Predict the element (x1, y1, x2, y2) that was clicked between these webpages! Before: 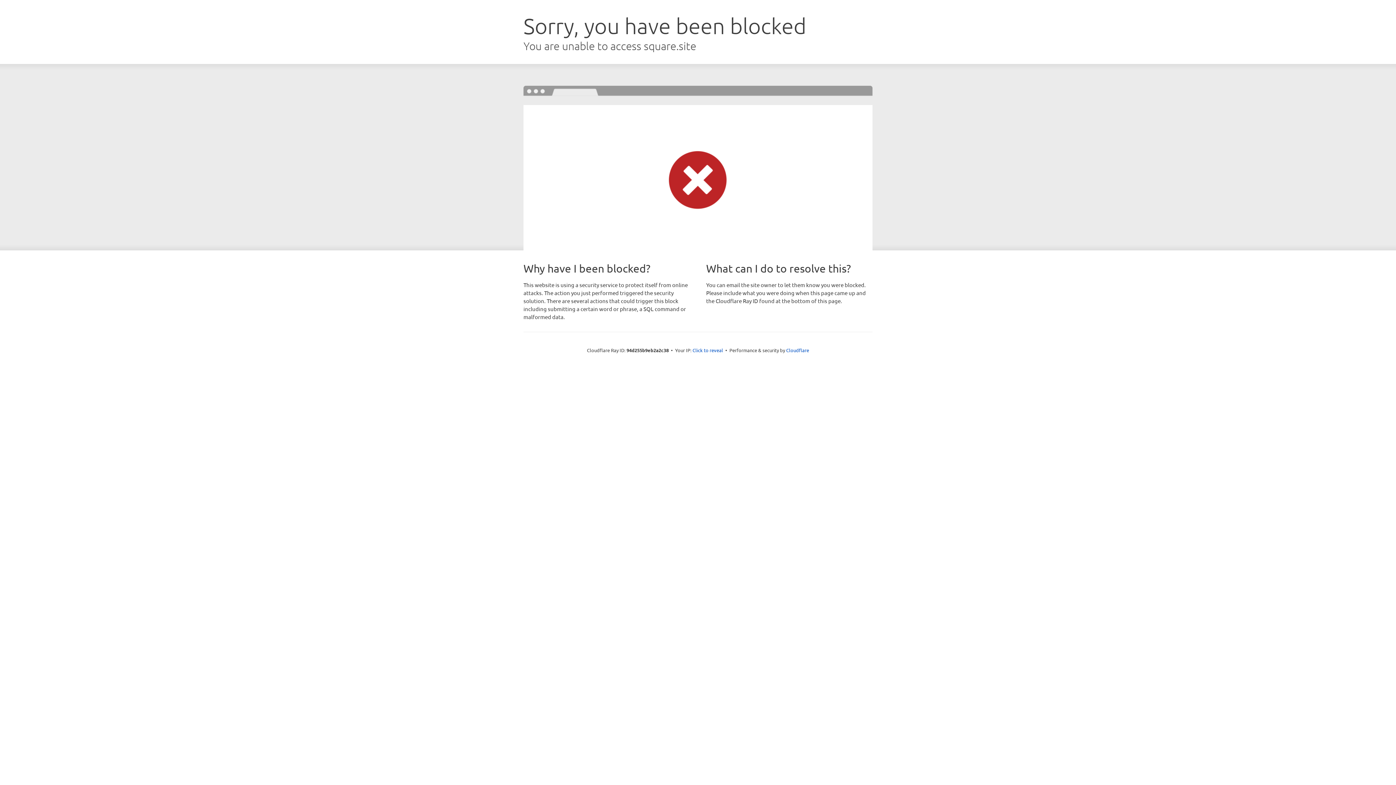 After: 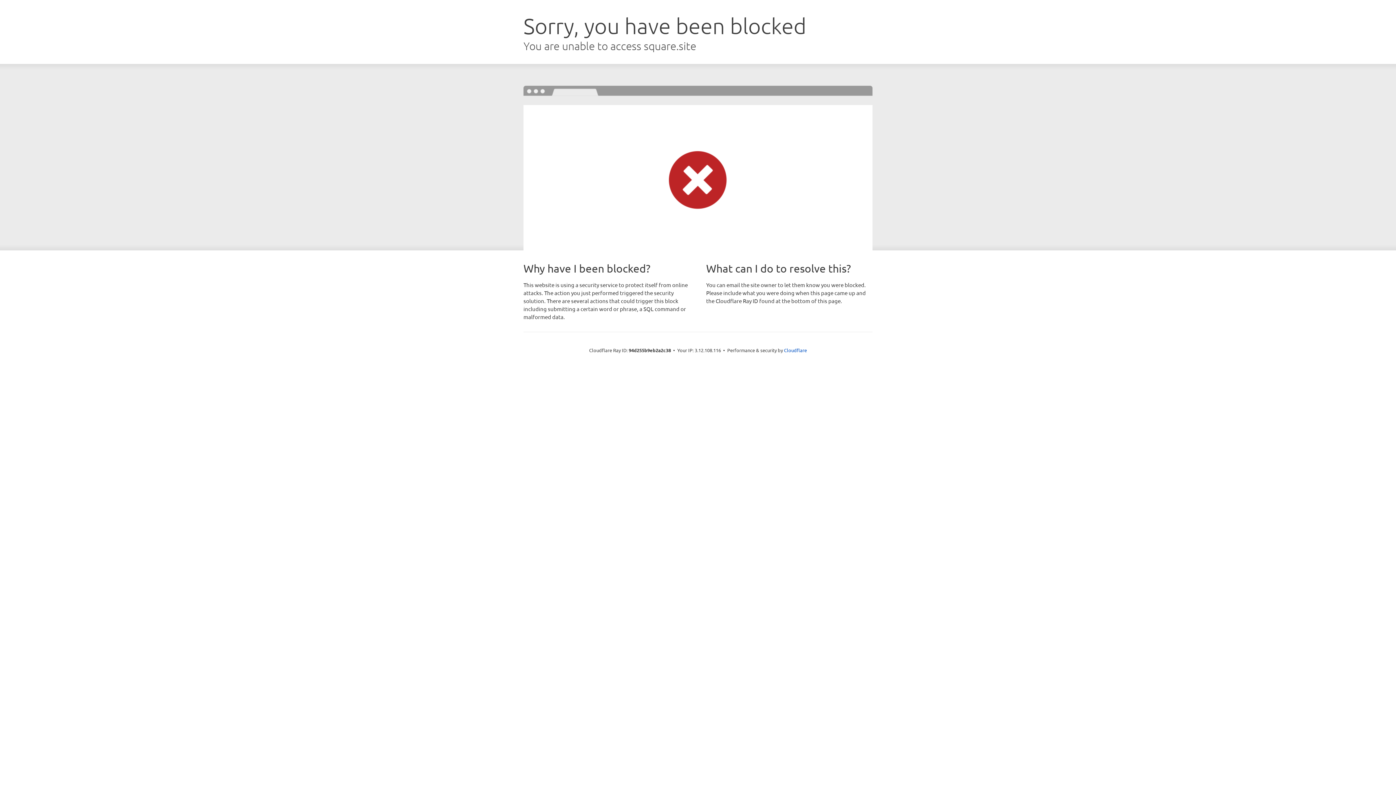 Action: bbox: (692, 346, 723, 353) label: Click to reveal